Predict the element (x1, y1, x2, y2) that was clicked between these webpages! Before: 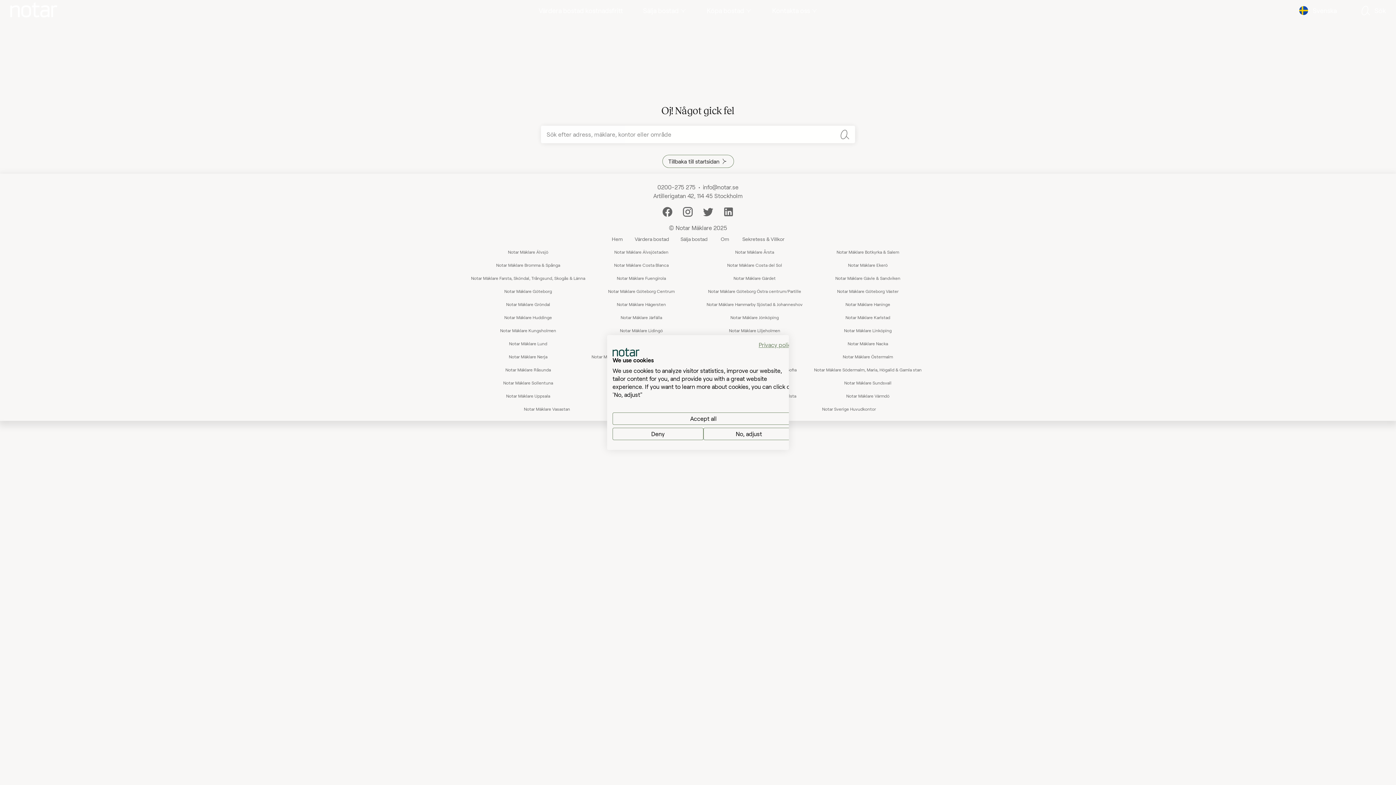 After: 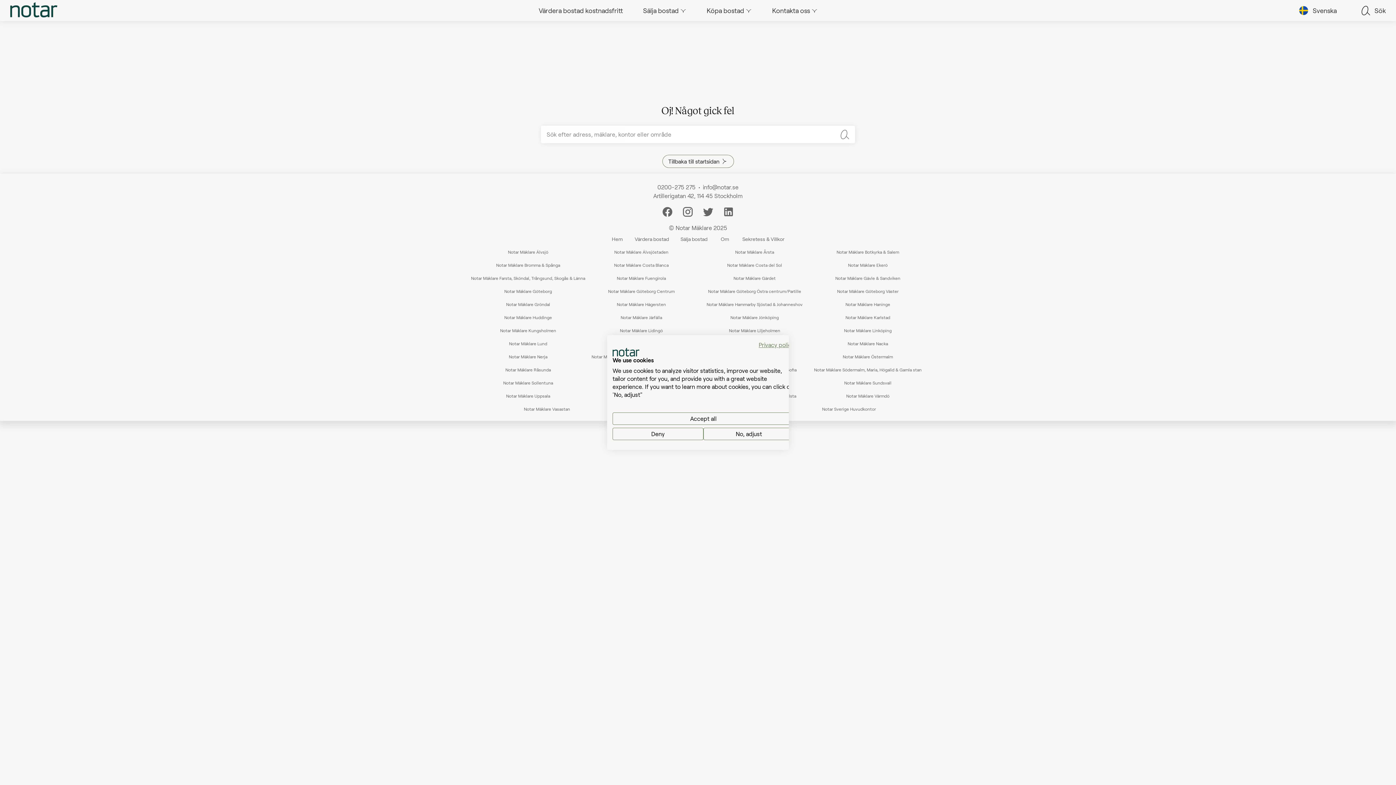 Action: bbox: (845, 301, 890, 306) label: Notar Mäklare Haninge